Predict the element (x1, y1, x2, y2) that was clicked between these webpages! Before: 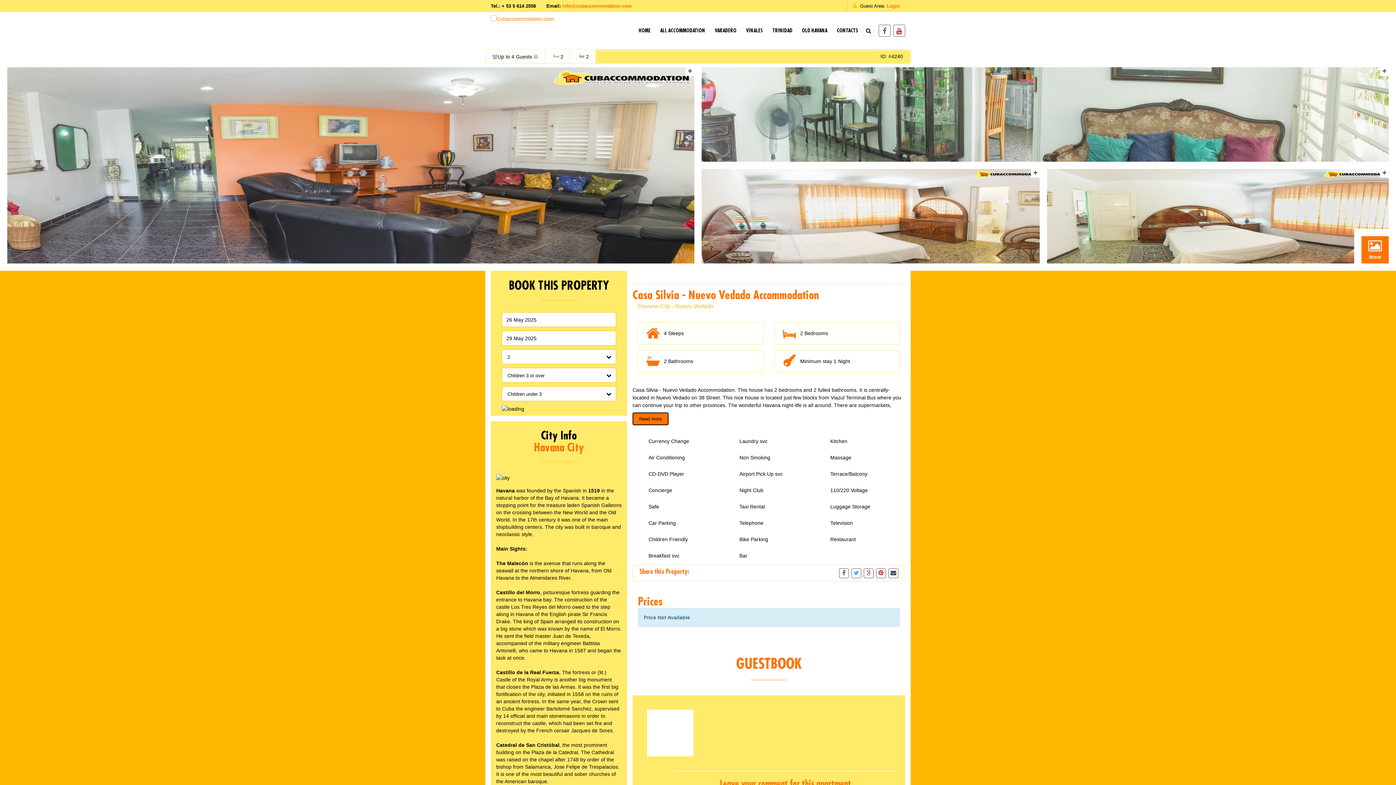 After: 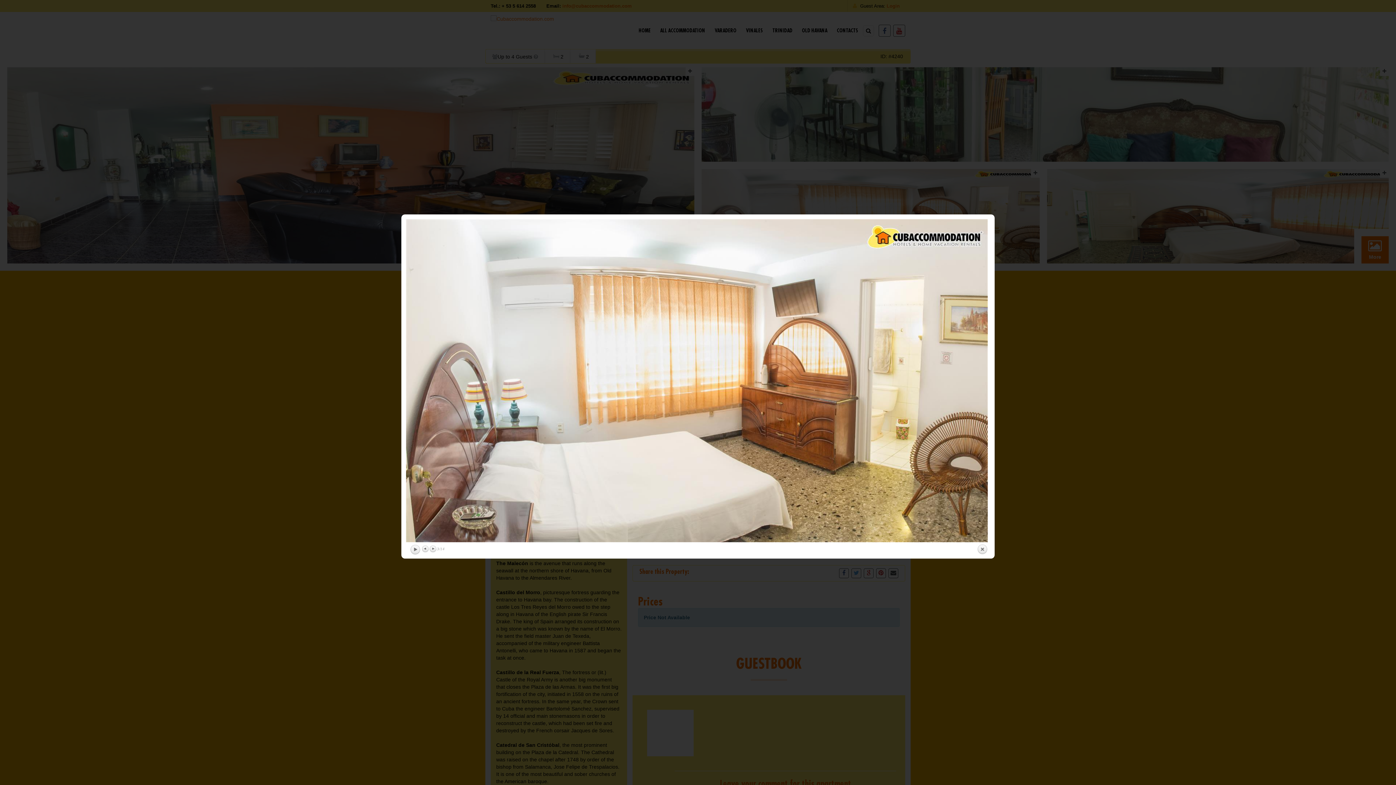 Action: label: + bbox: (698, 169, 1047, 263)